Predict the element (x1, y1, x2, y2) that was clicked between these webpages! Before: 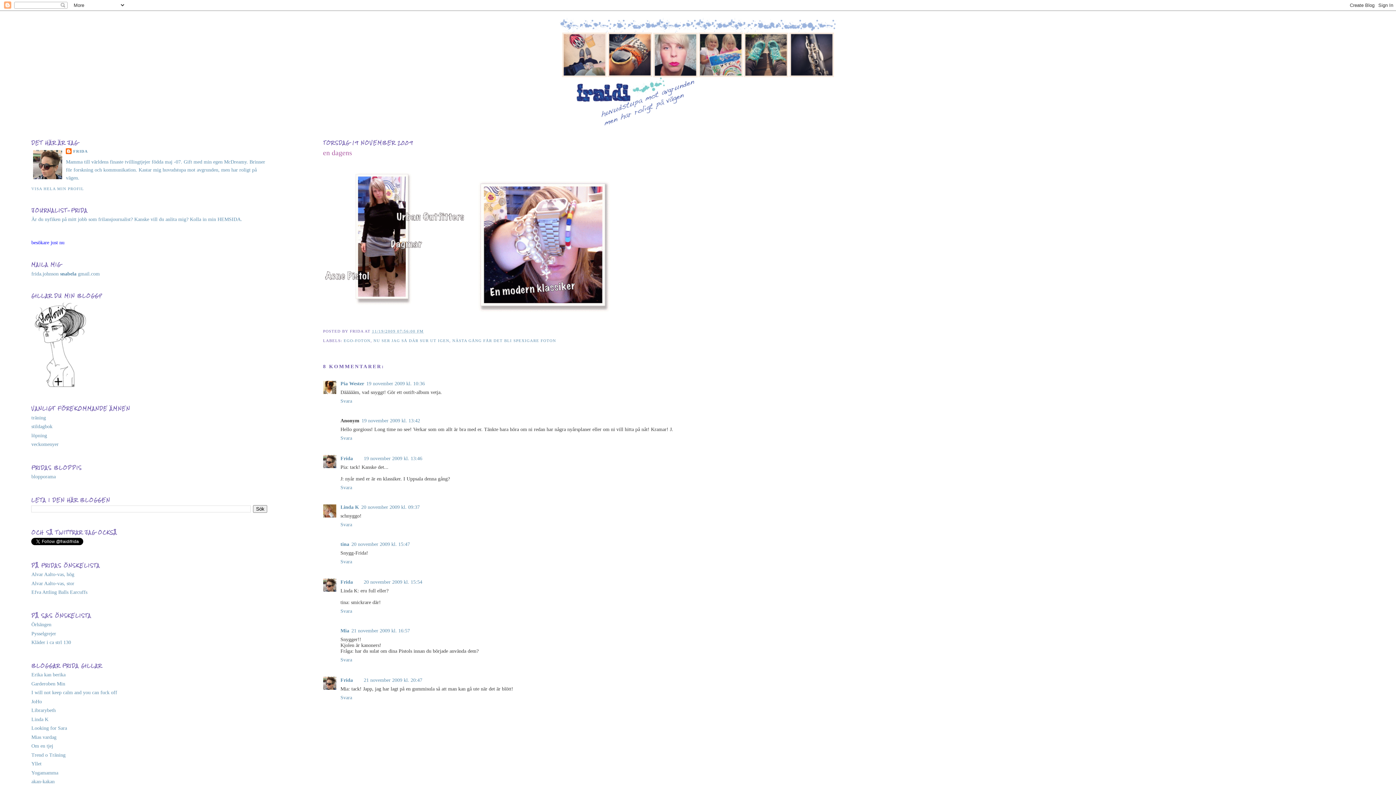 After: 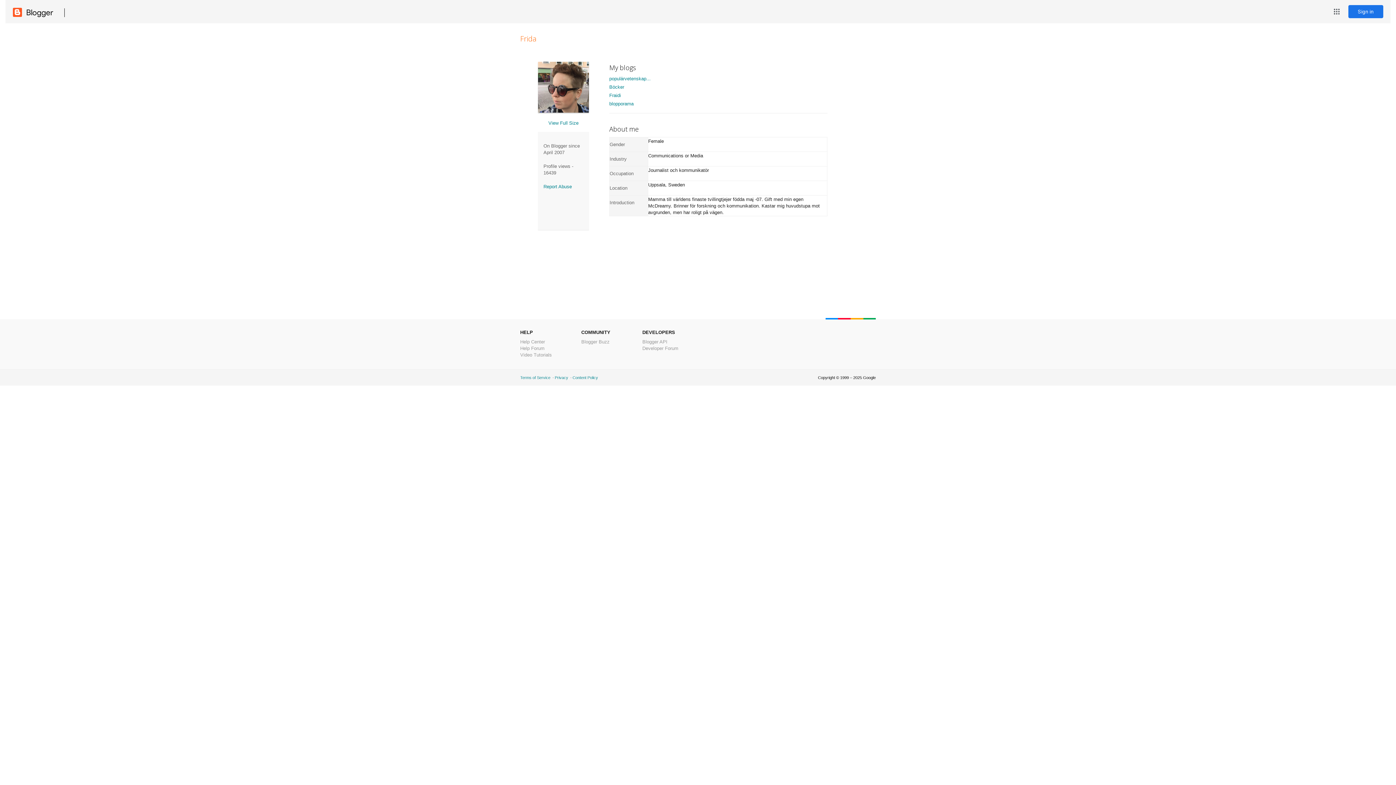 Action: bbox: (31, 186, 84, 190) label: VISA HELA MIN PROFIL